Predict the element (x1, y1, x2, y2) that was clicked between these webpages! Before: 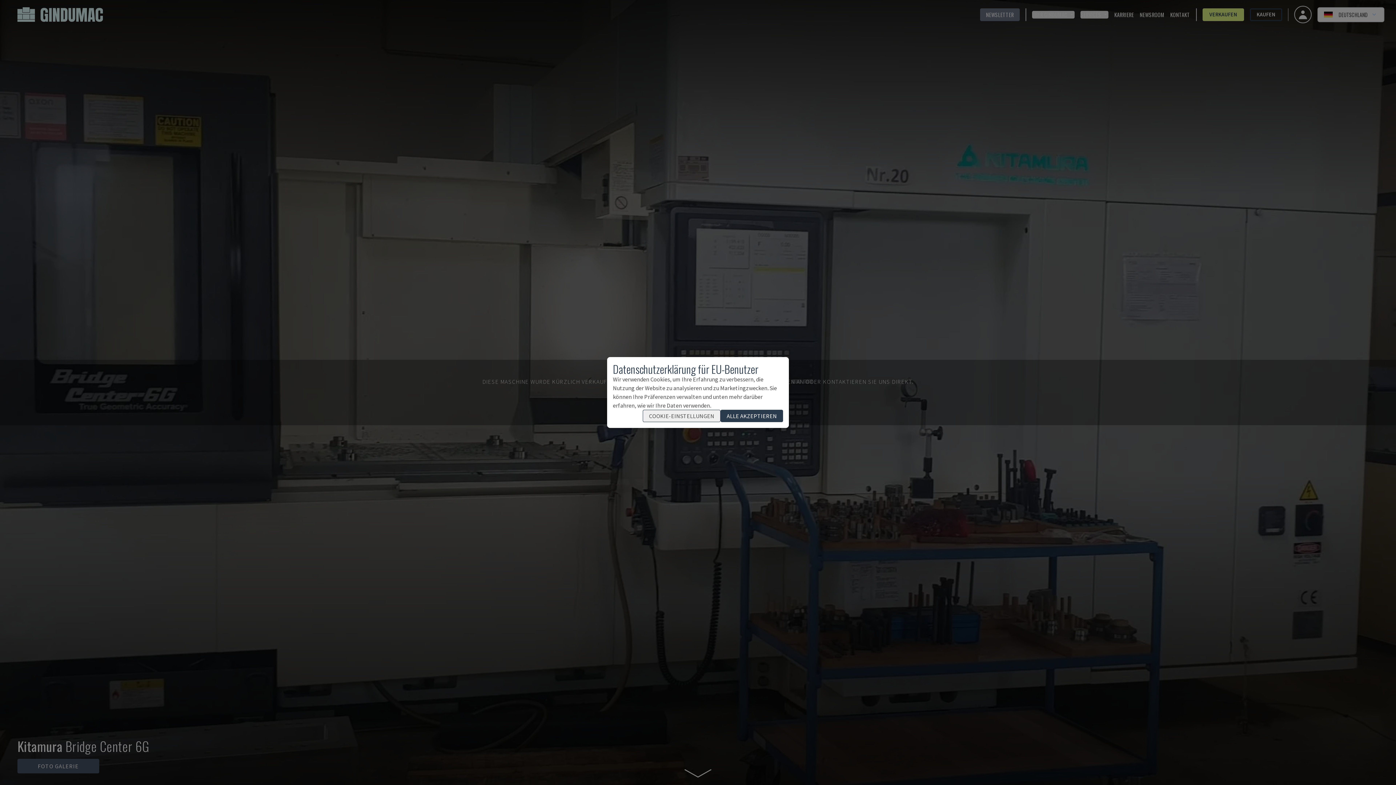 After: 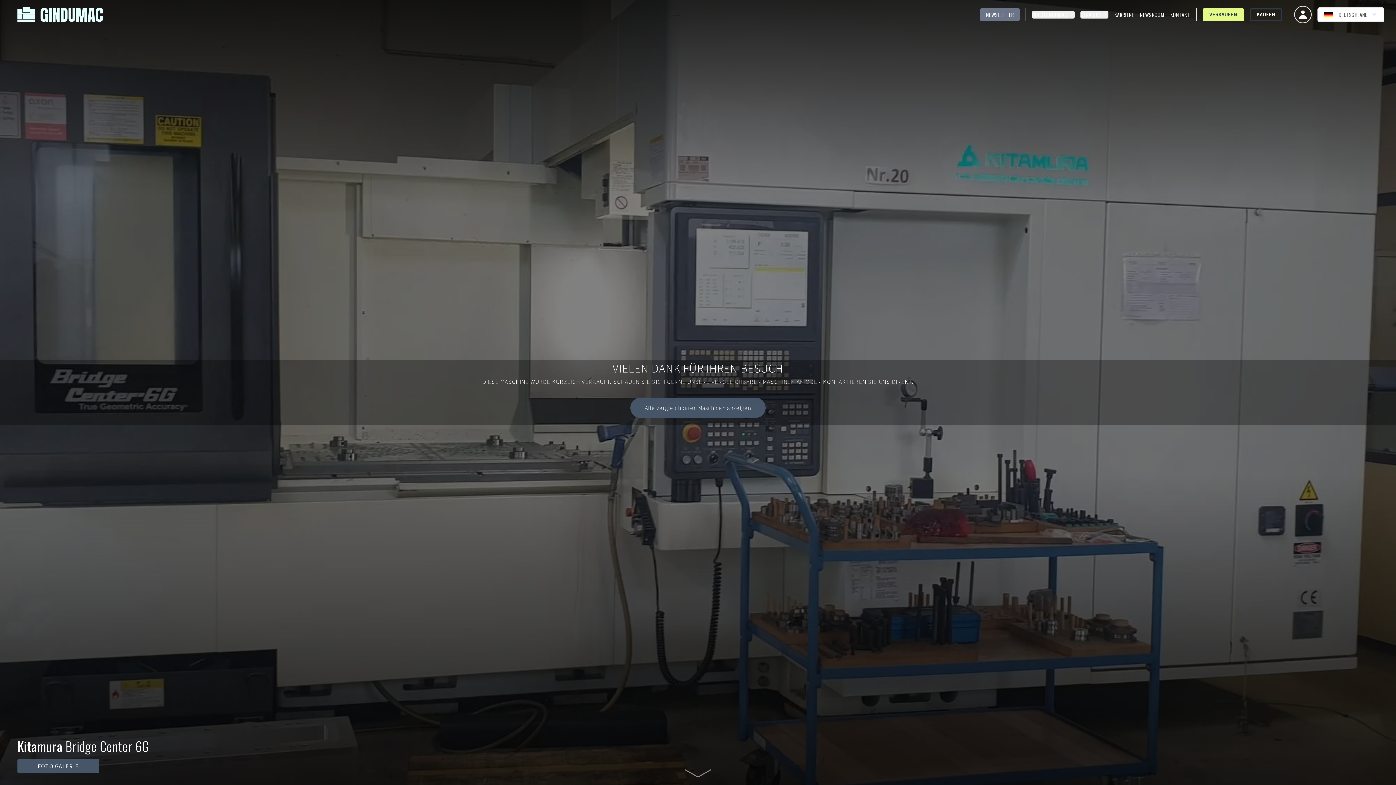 Action: bbox: (720, 410, 783, 422) label: ALLE AKZEPTIEREN